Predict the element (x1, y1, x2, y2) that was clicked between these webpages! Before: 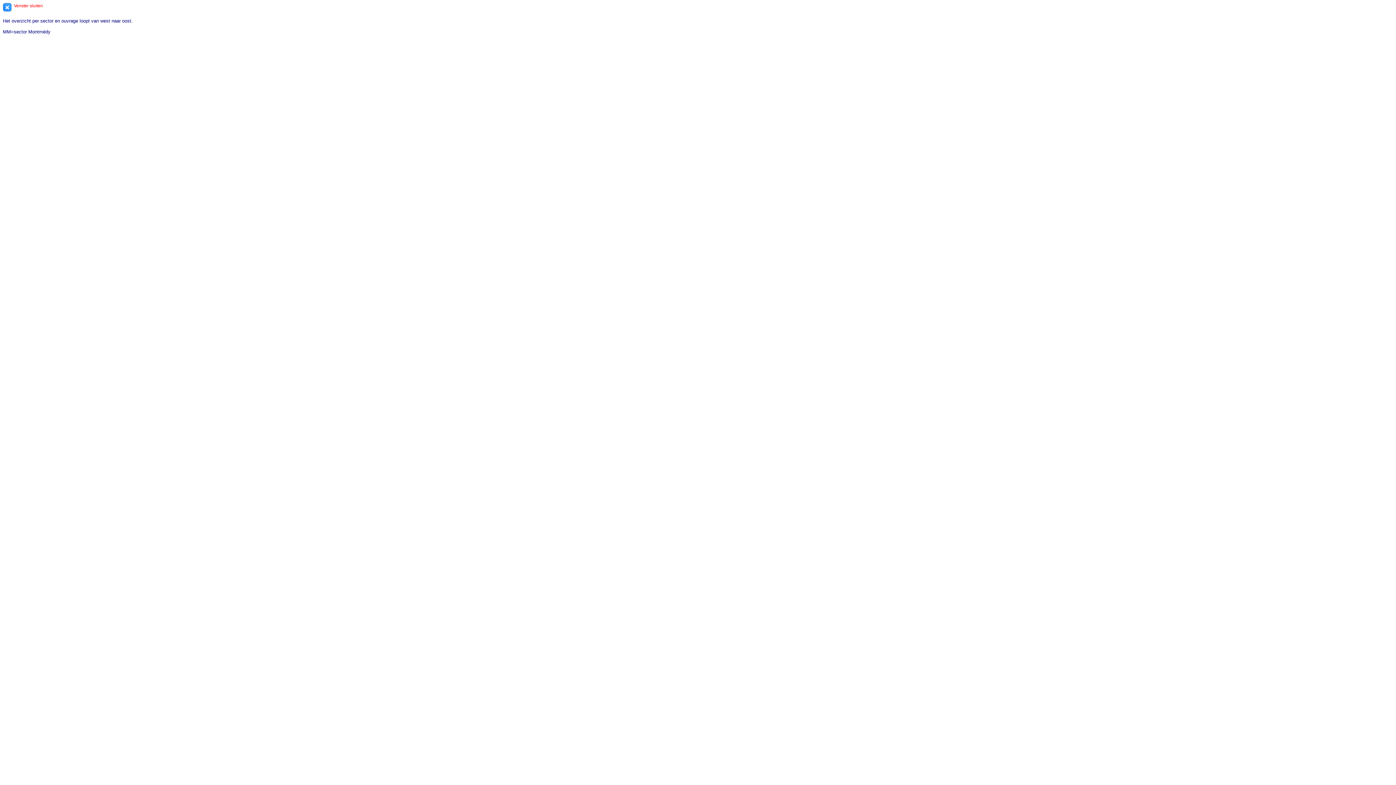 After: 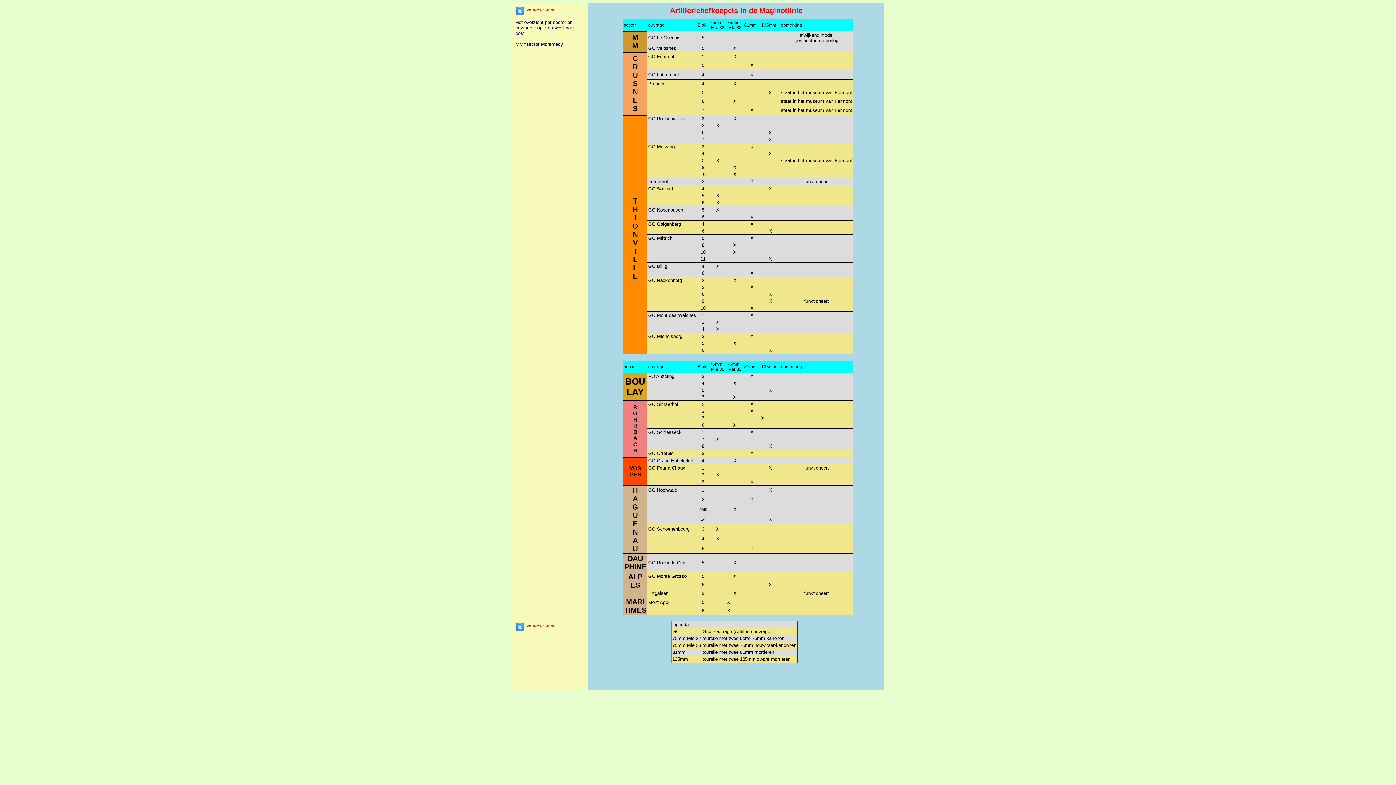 Action: bbox: (2, 3, 42, 8) label:   Venster sluiten